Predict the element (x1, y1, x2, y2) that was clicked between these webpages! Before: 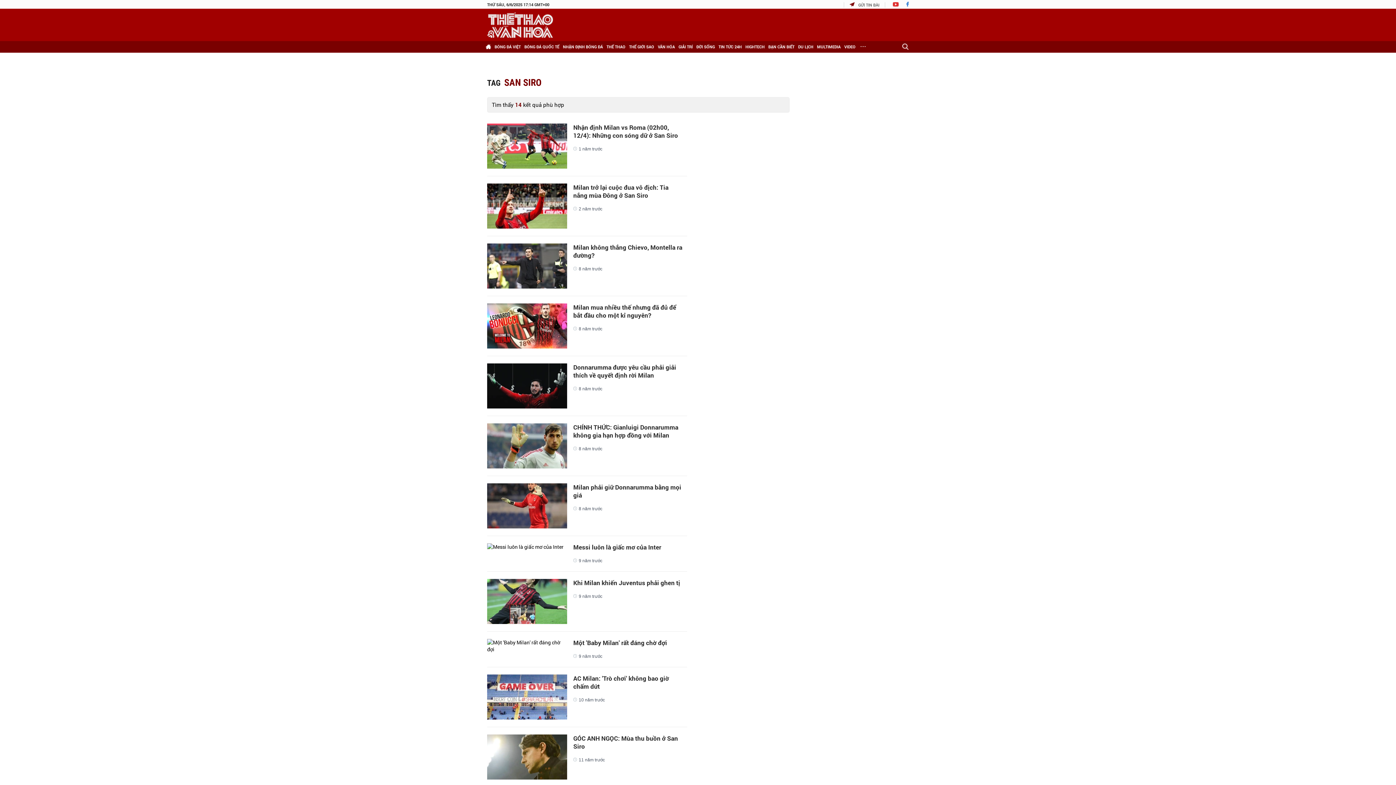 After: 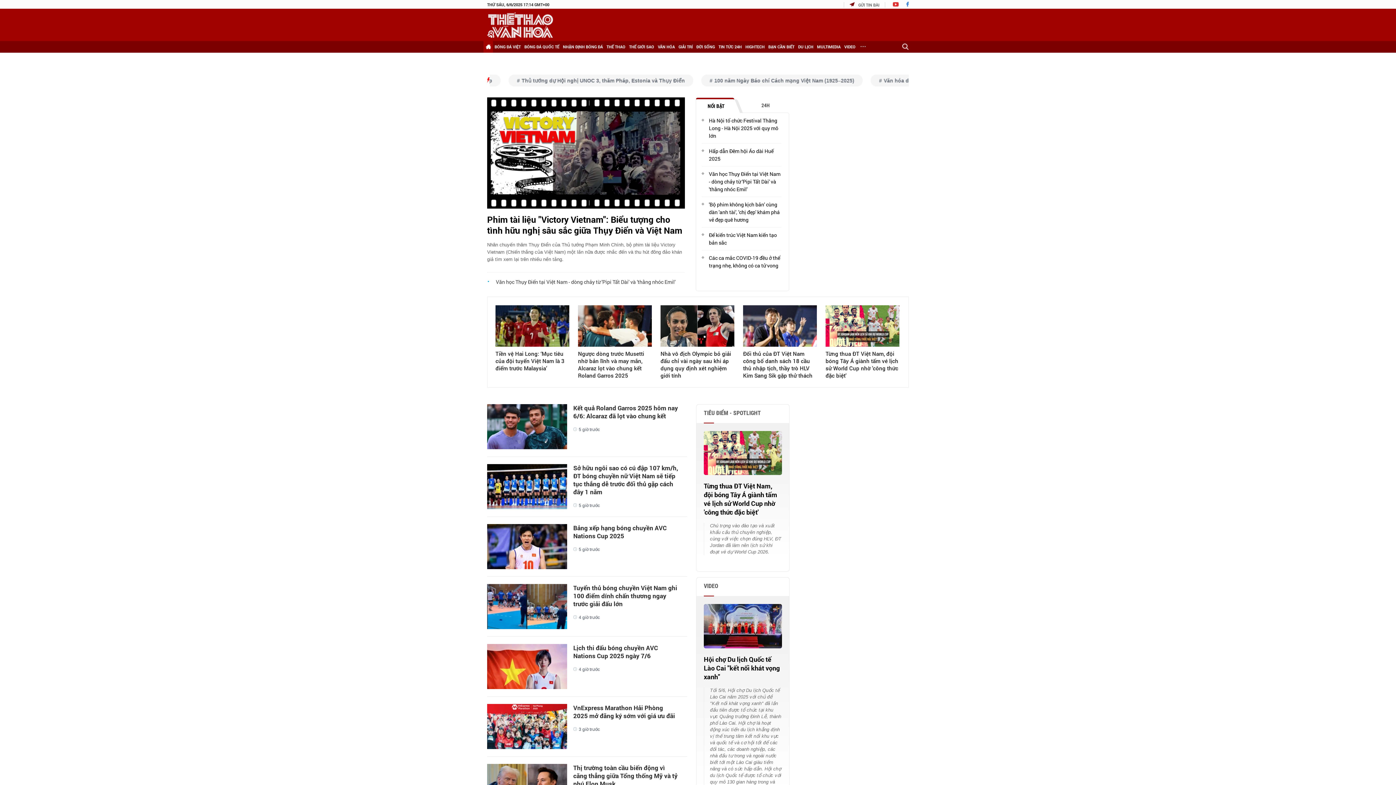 Action: bbox: (487, 12, 553, 37)